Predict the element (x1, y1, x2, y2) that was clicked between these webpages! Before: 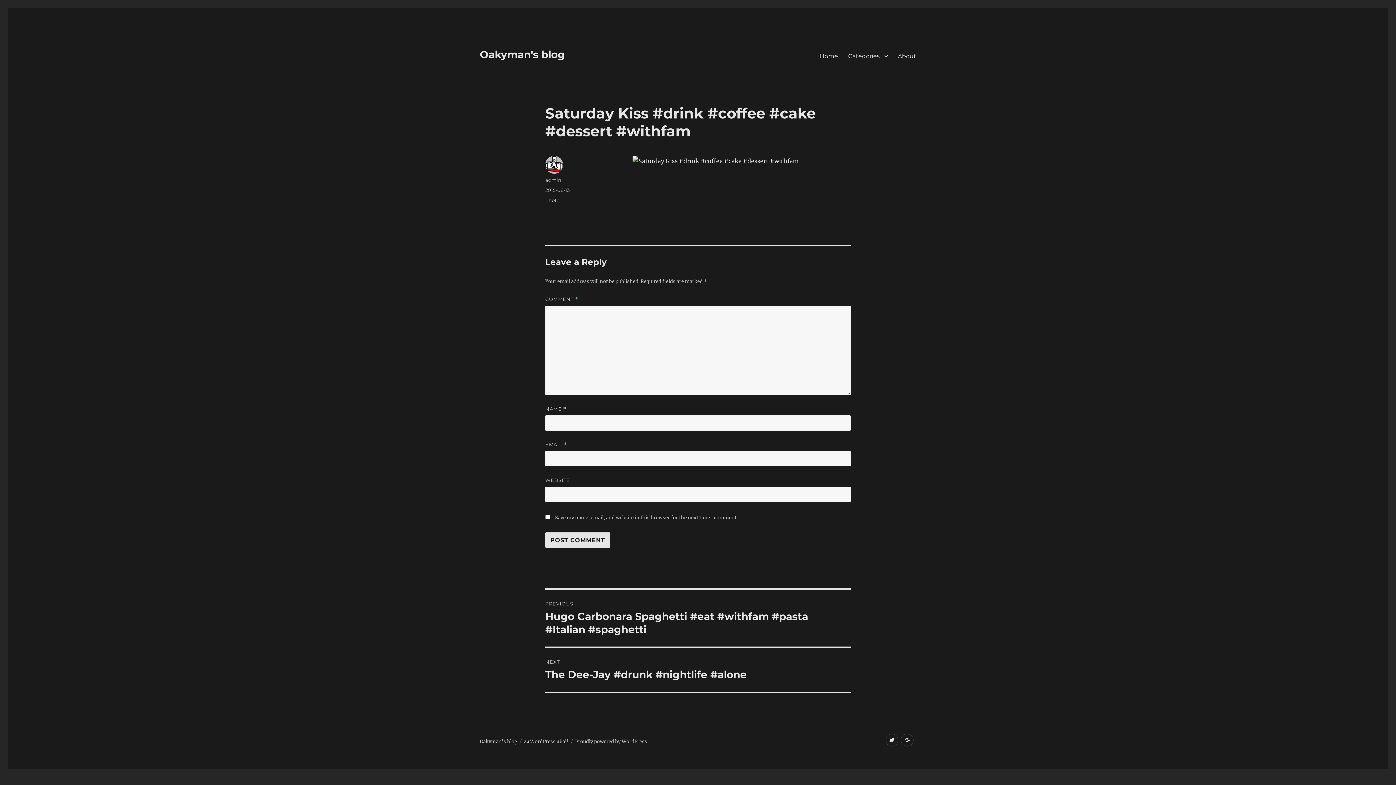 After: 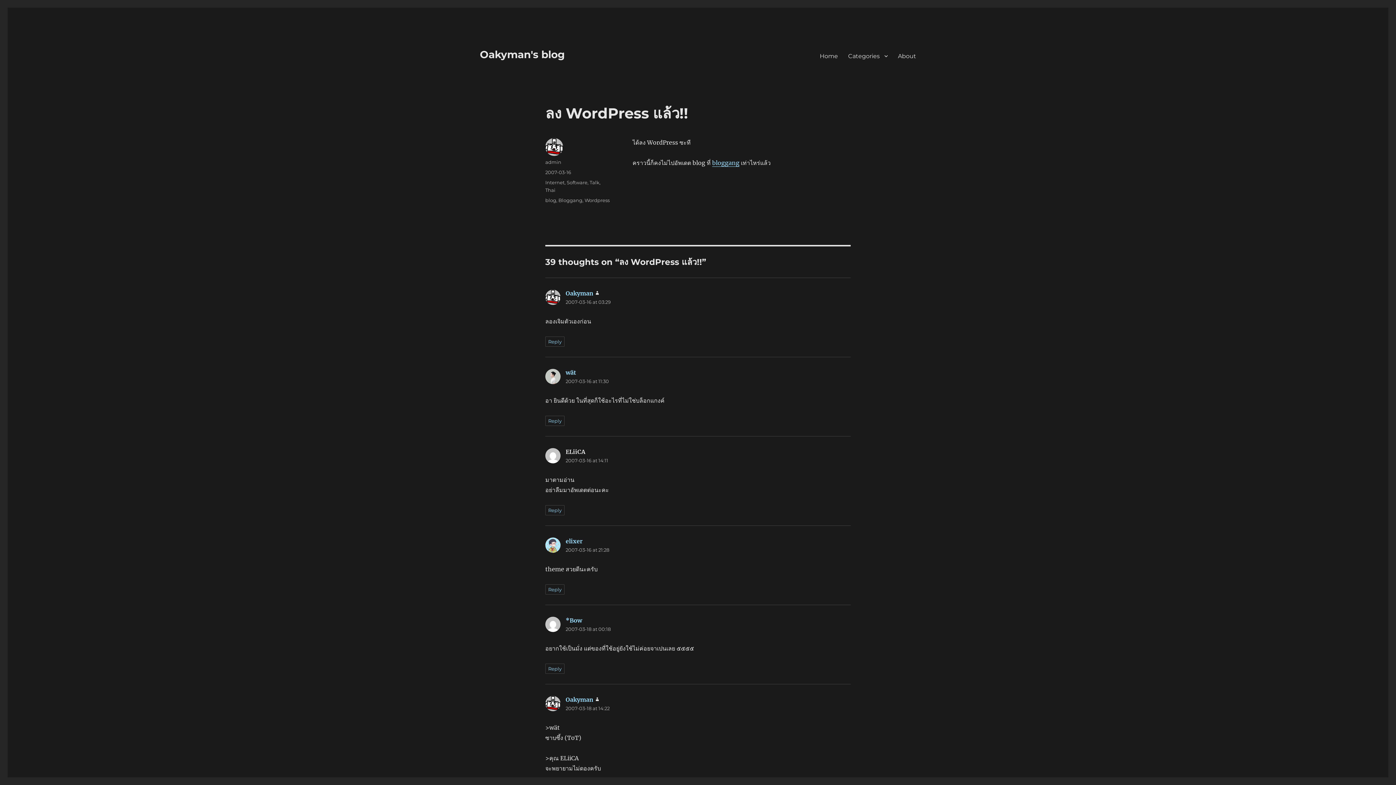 Action: bbox: (524, 738, 568, 744) label: ลง WordPress แล้ว!!